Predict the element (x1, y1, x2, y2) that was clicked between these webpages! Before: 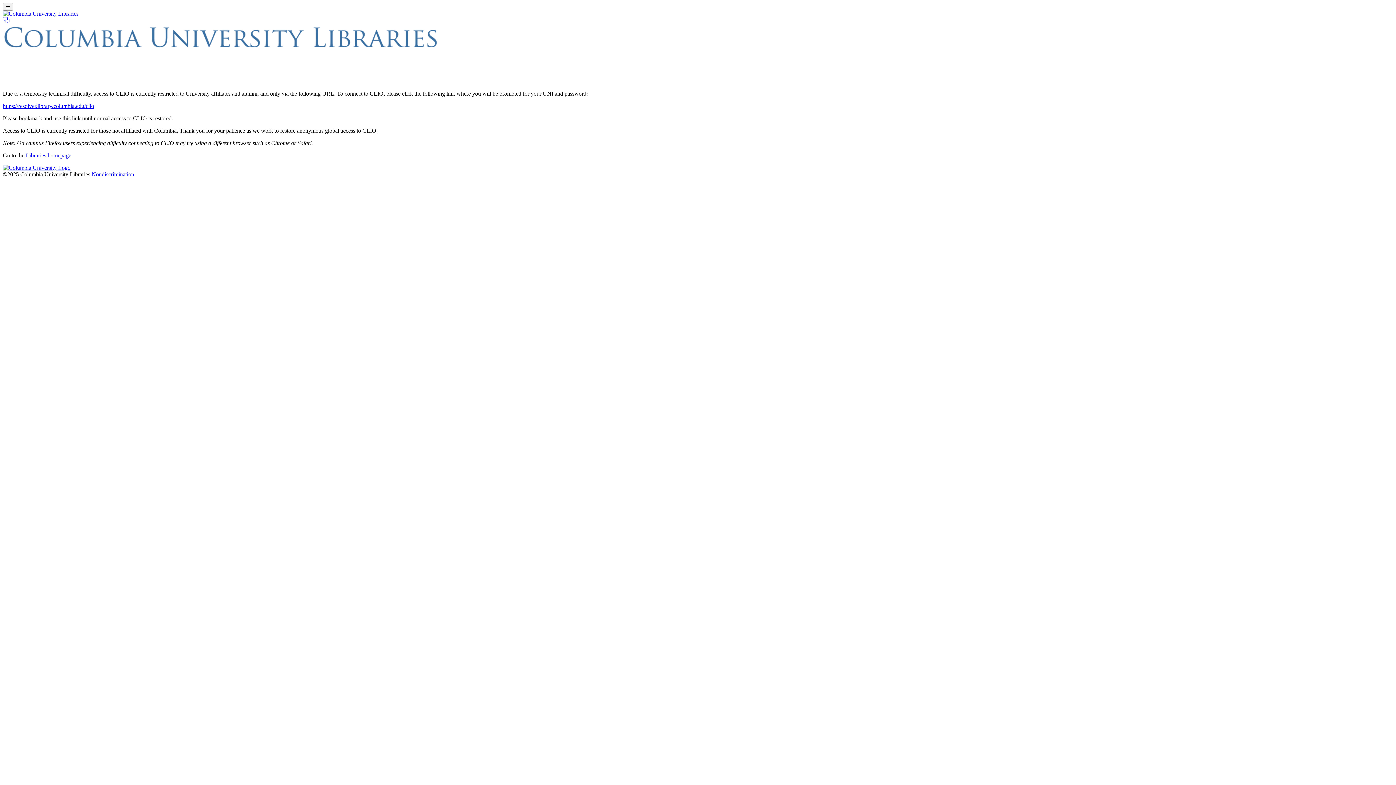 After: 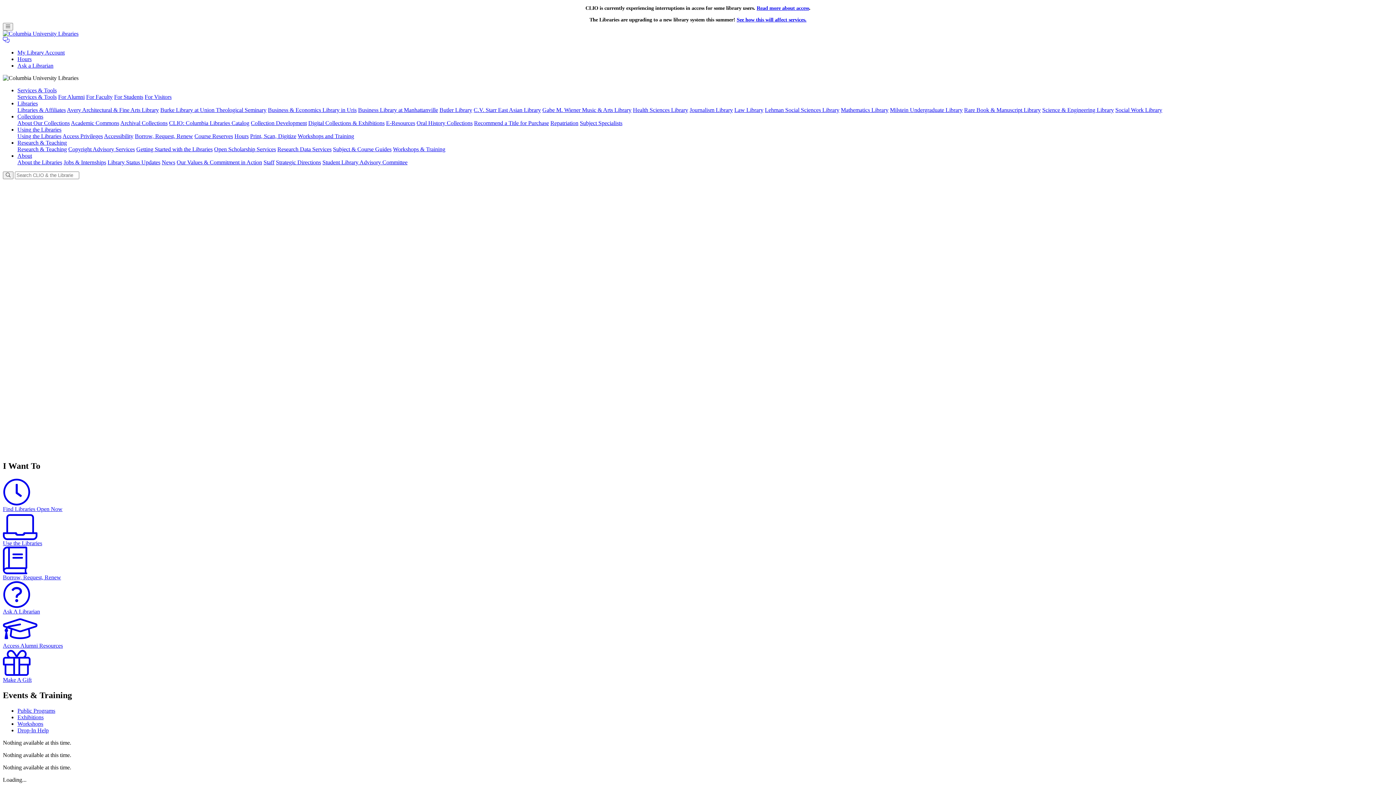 Action: bbox: (2, 10, 78, 16)